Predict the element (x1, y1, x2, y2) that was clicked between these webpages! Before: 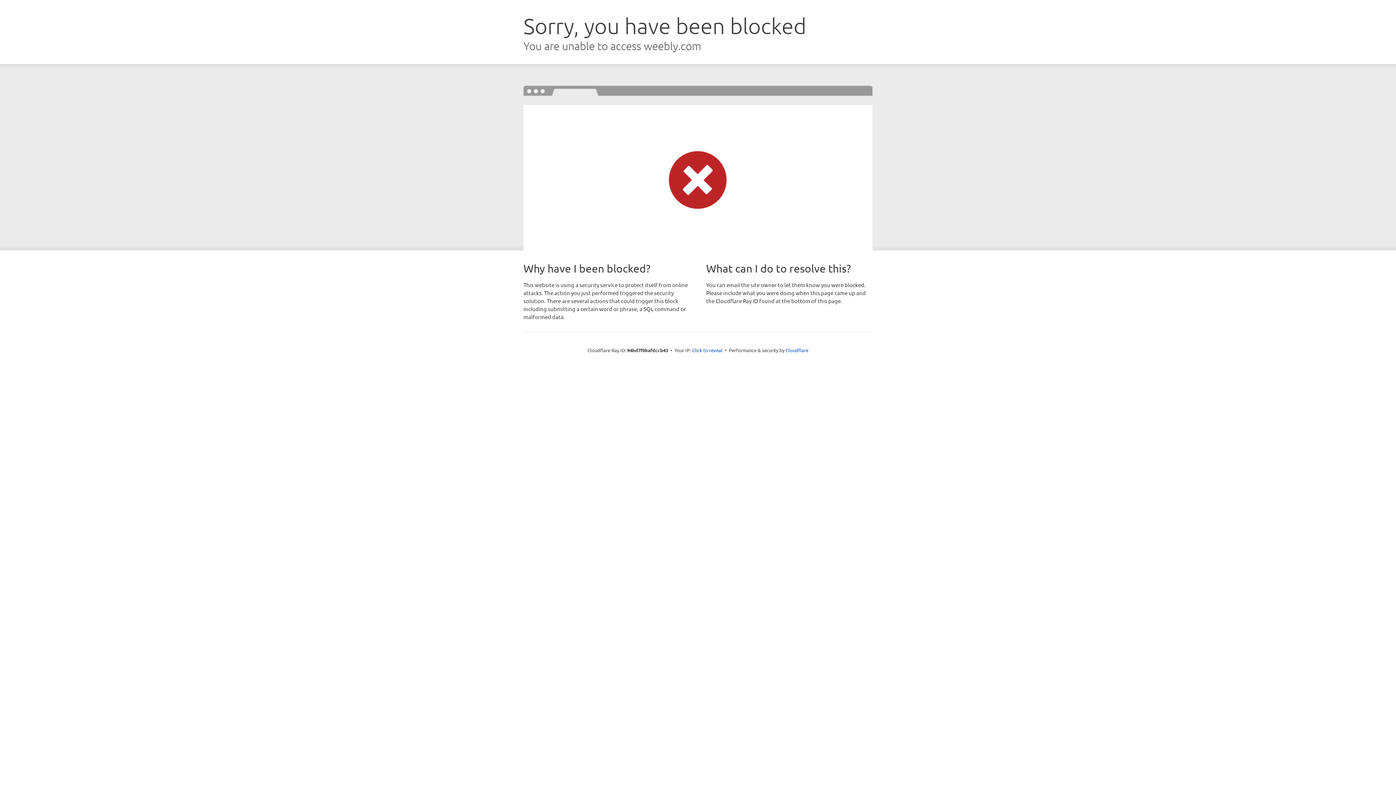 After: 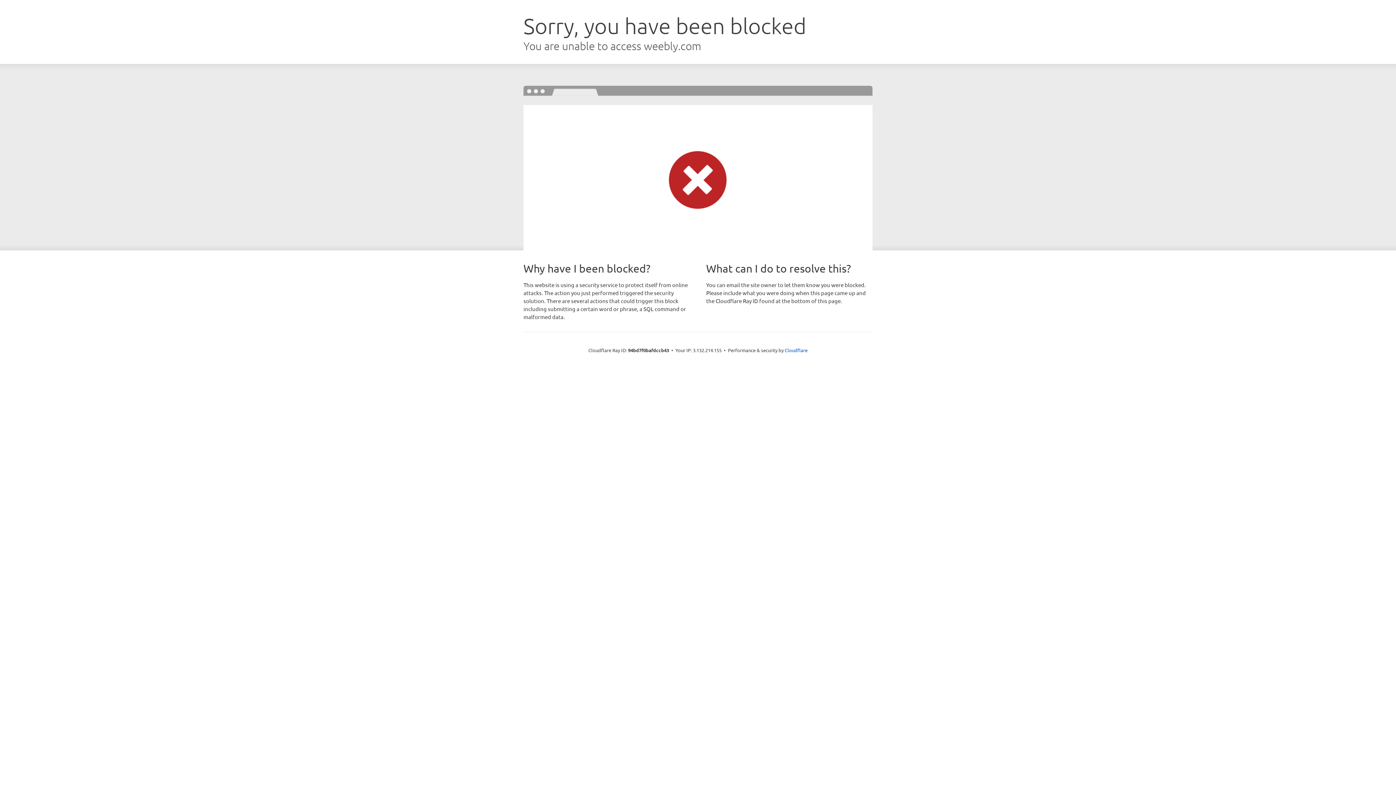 Action: bbox: (692, 346, 722, 353) label: Click to reveal